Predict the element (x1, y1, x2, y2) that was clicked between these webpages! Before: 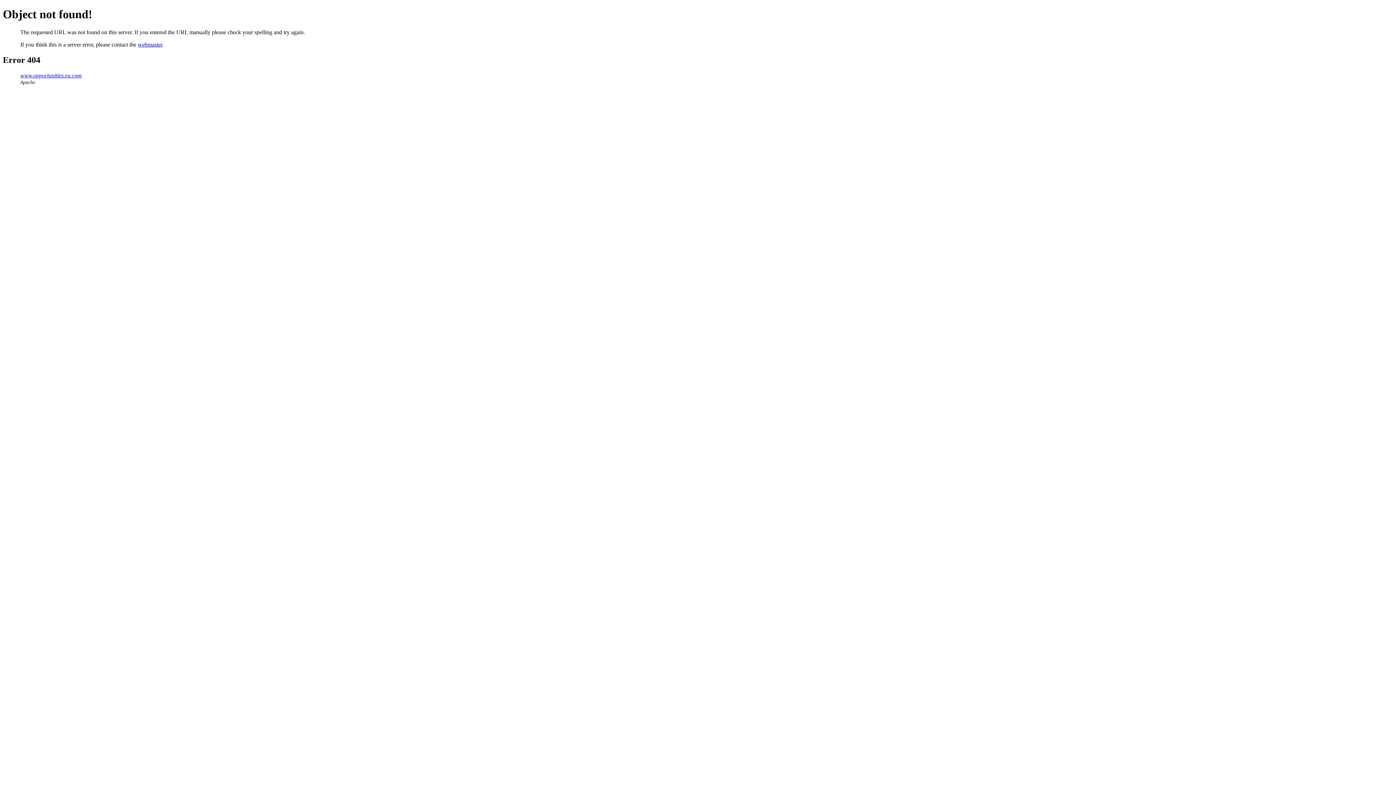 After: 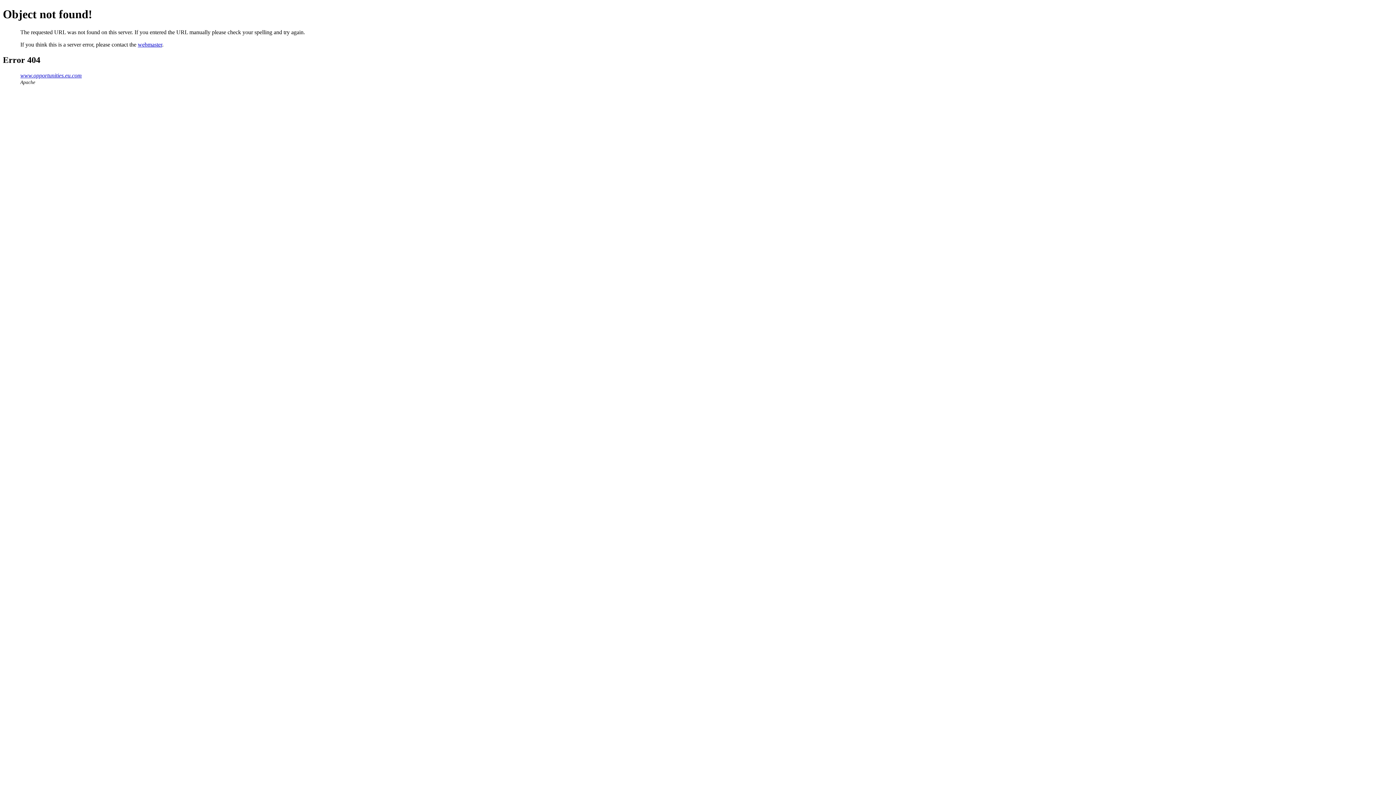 Action: label: webmaster bbox: (137, 41, 162, 47)